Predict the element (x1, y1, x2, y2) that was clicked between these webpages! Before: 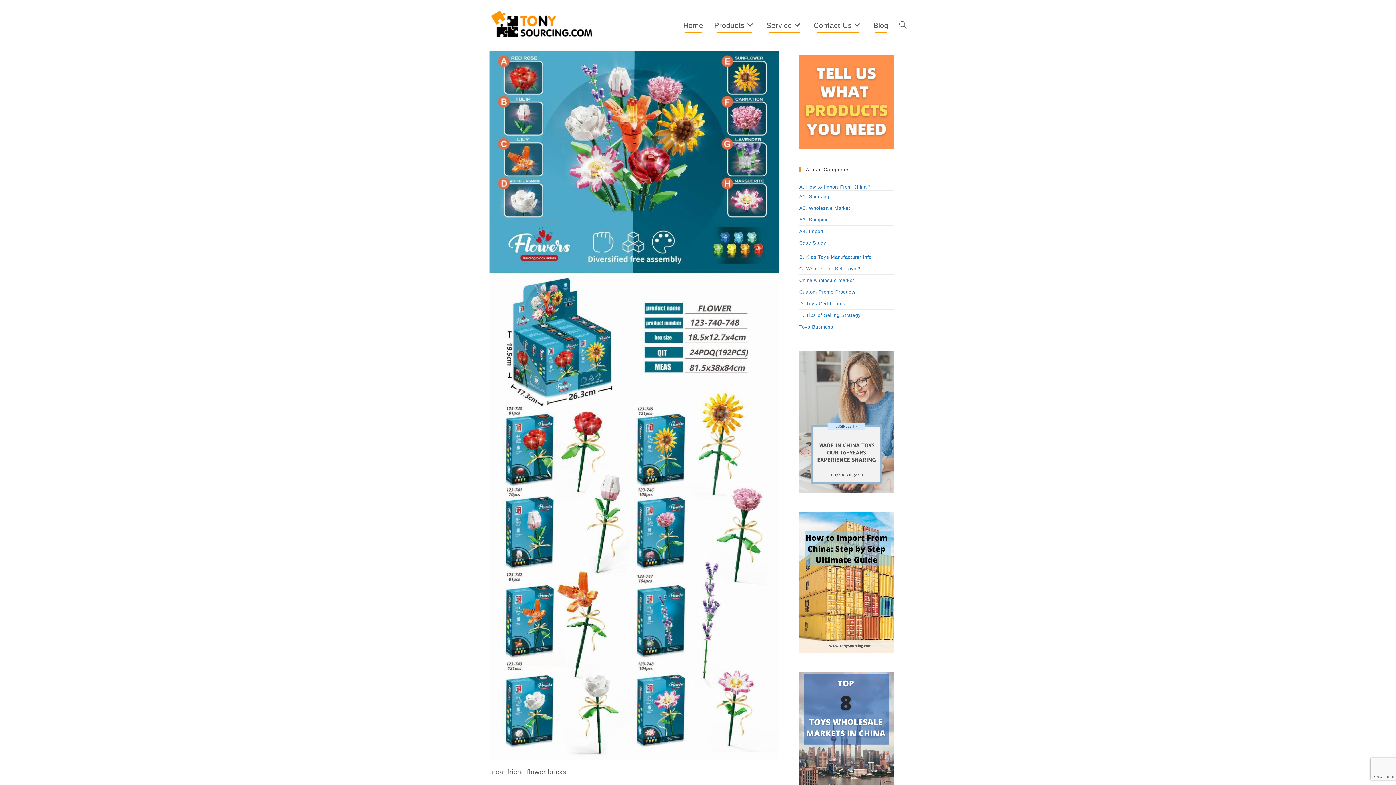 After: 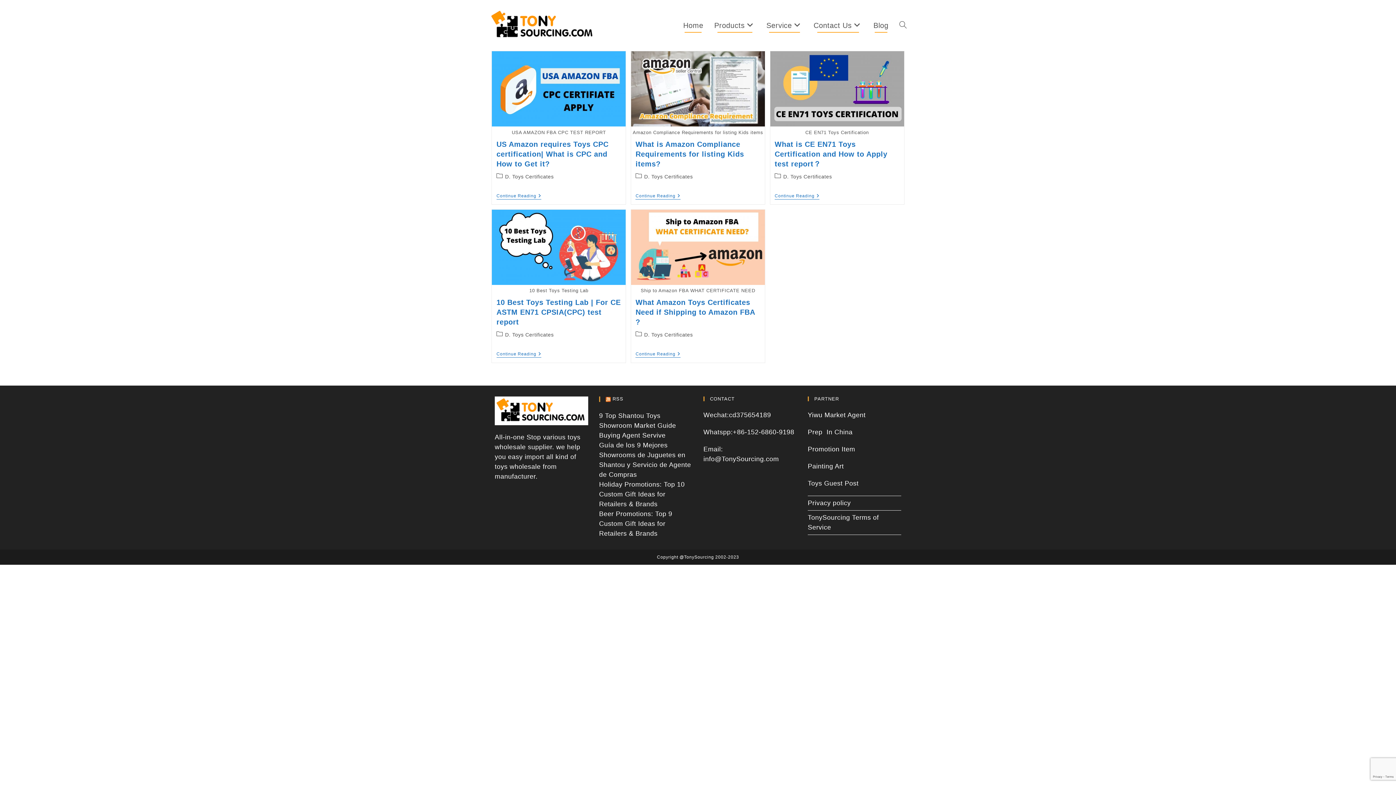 Action: bbox: (799, 301, 845, 306) label: D. Toys Certificates